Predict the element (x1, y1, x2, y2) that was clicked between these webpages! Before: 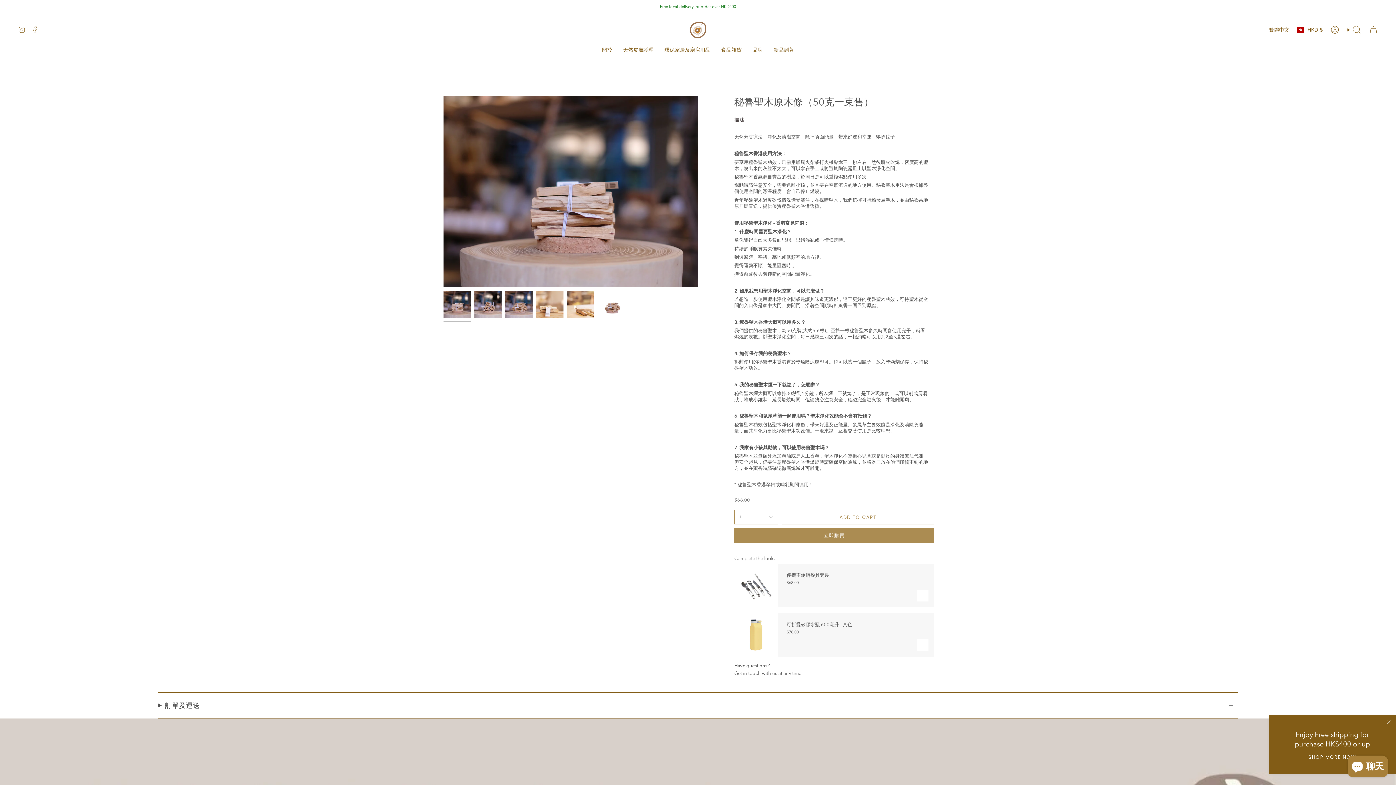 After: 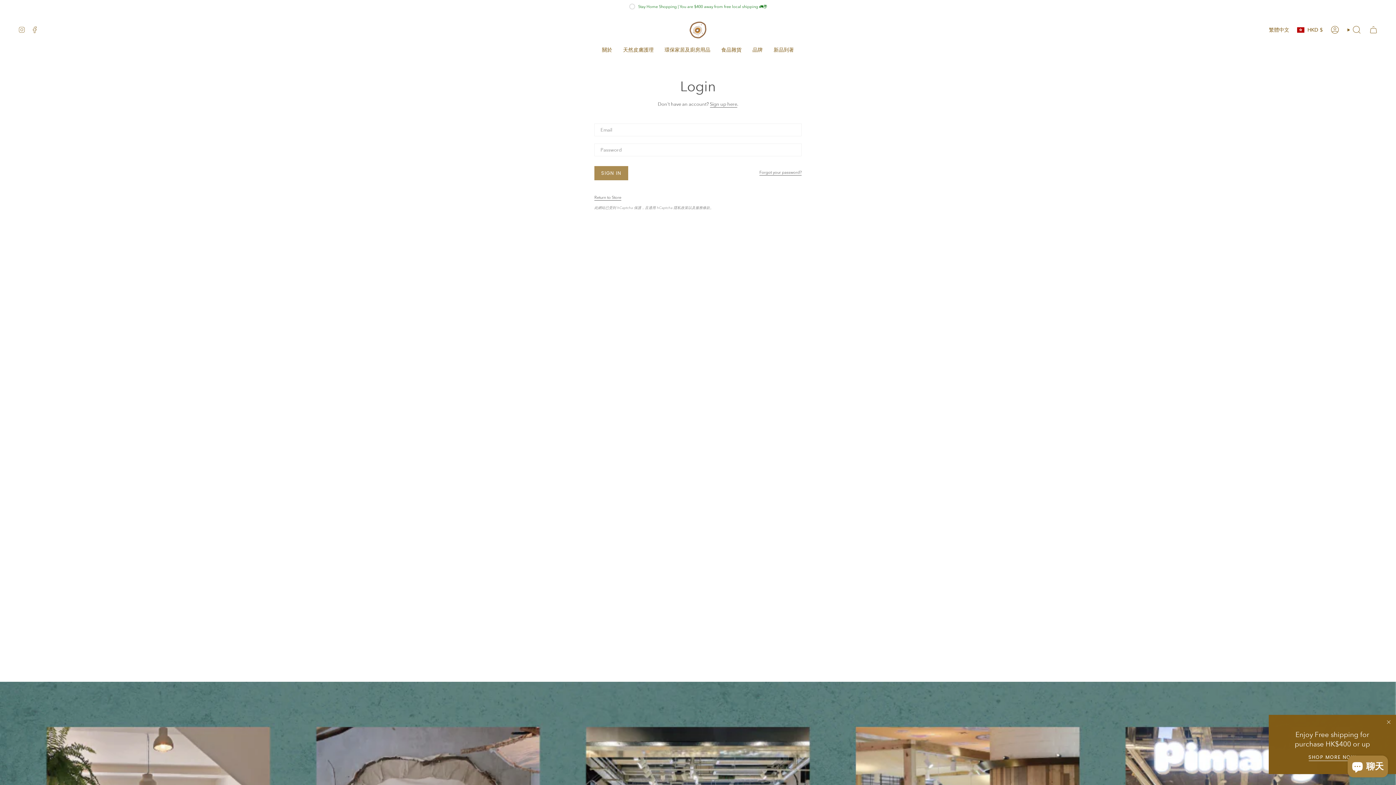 Action: label: Account bbox: (1327, 23, 1343, 36)